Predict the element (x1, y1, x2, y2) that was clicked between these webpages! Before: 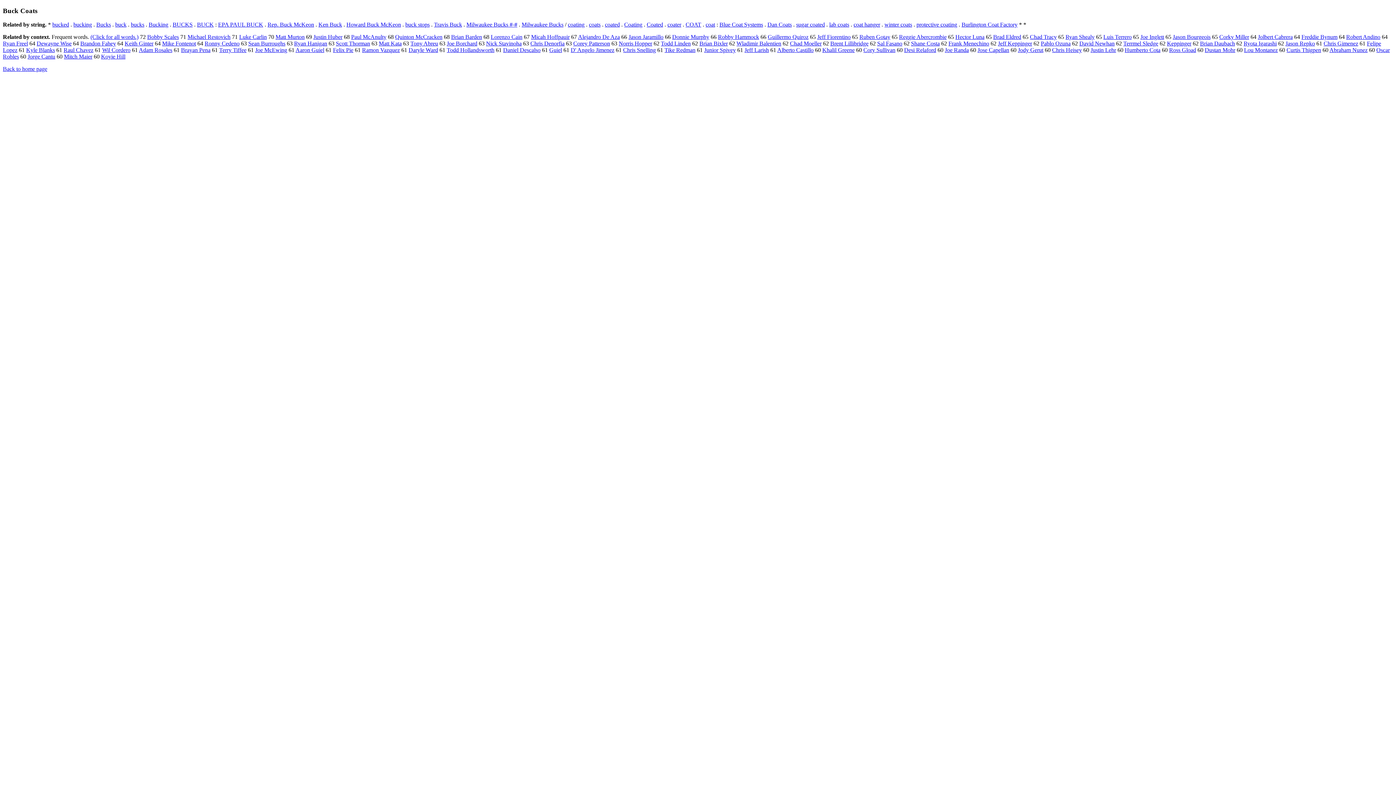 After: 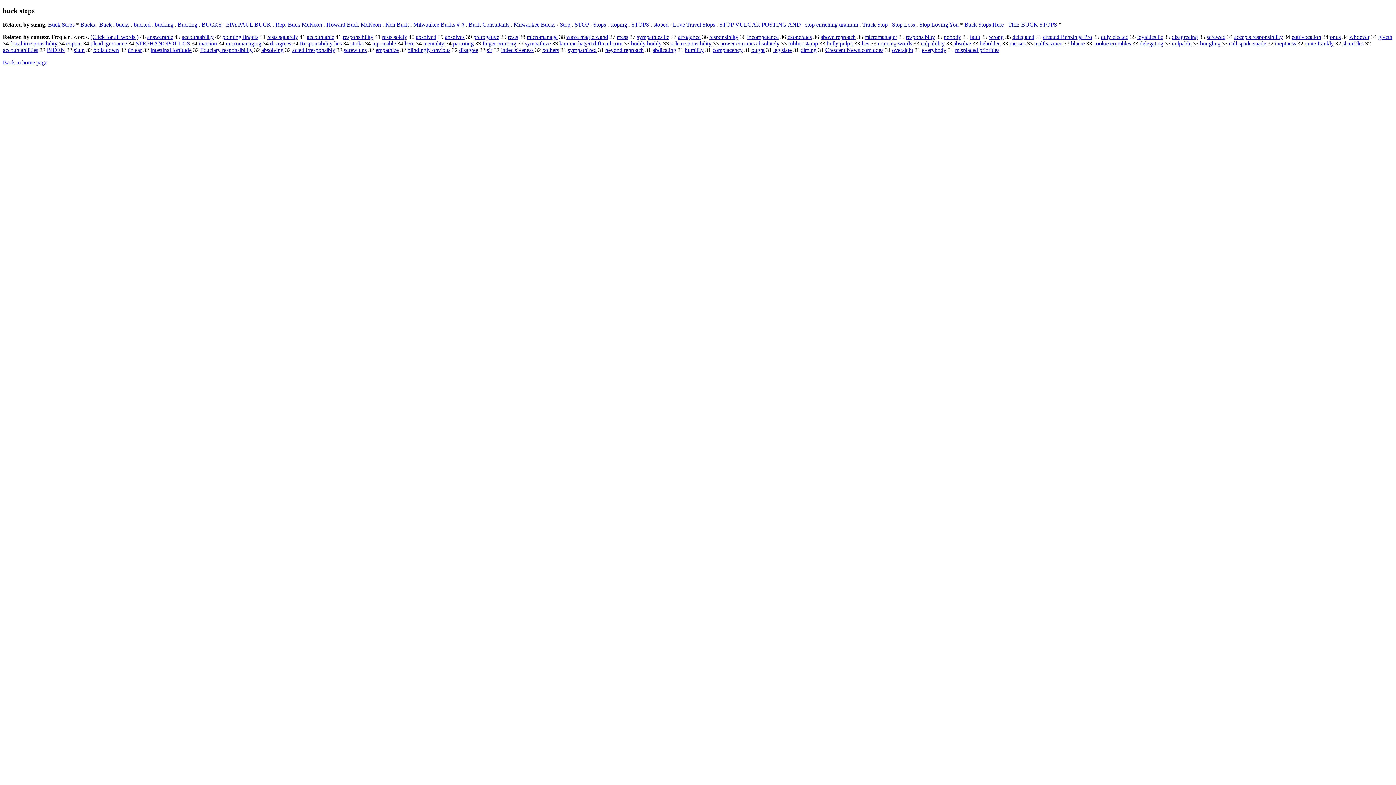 Action: bbox: (405, 21, 429, 27) label: buck stops